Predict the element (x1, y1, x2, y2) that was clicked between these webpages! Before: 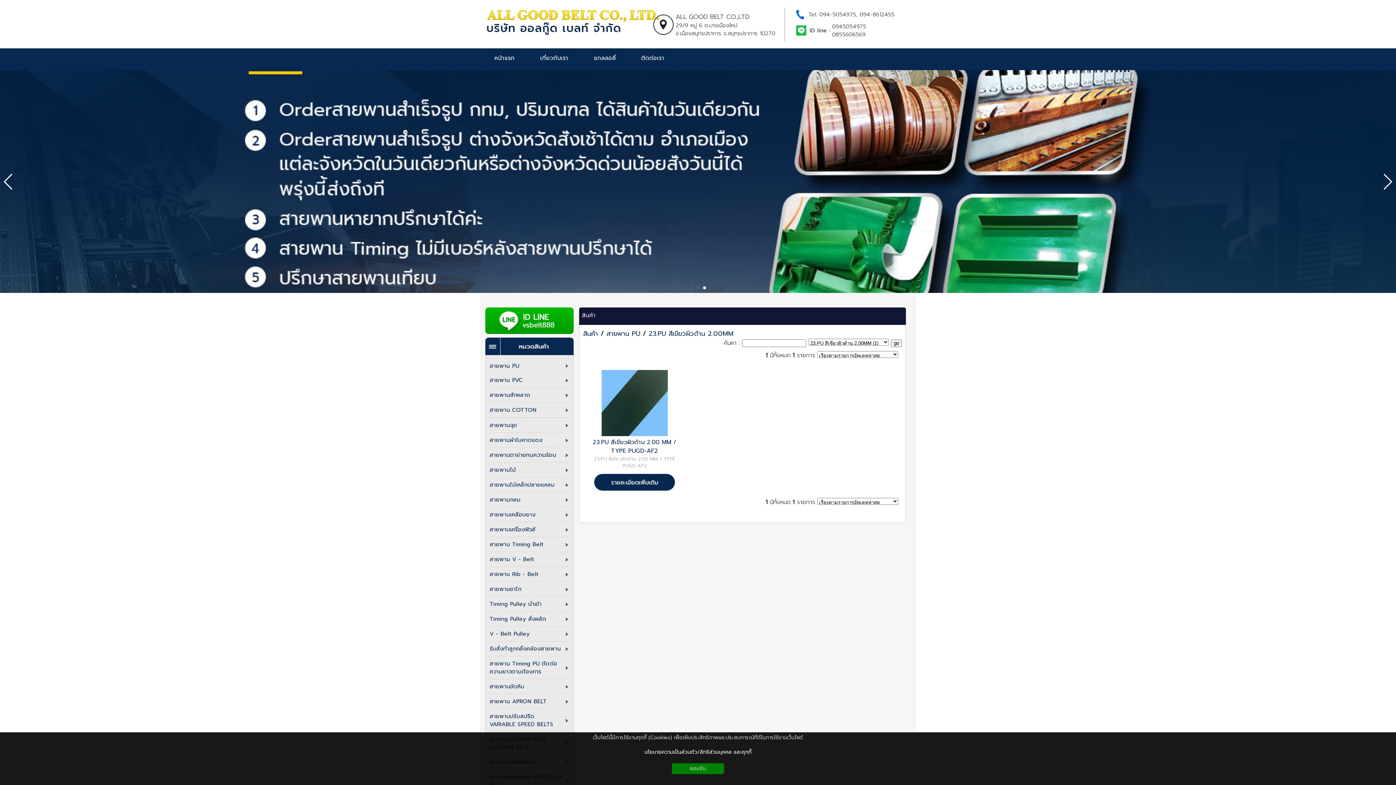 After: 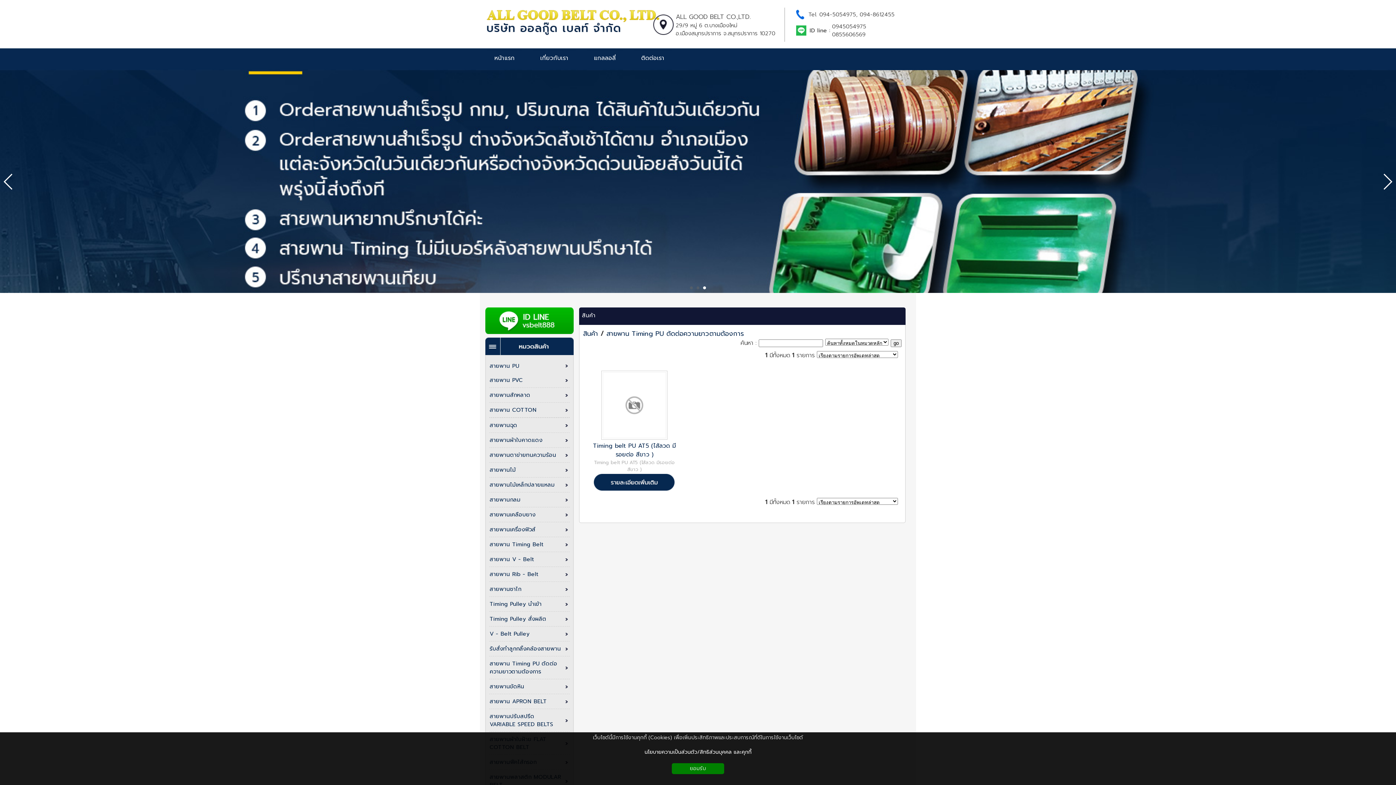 Action: bbox: (489, 657, 569, 678) label: สายพาน Timing PU ตัดต่อความยาวตามต้องการ